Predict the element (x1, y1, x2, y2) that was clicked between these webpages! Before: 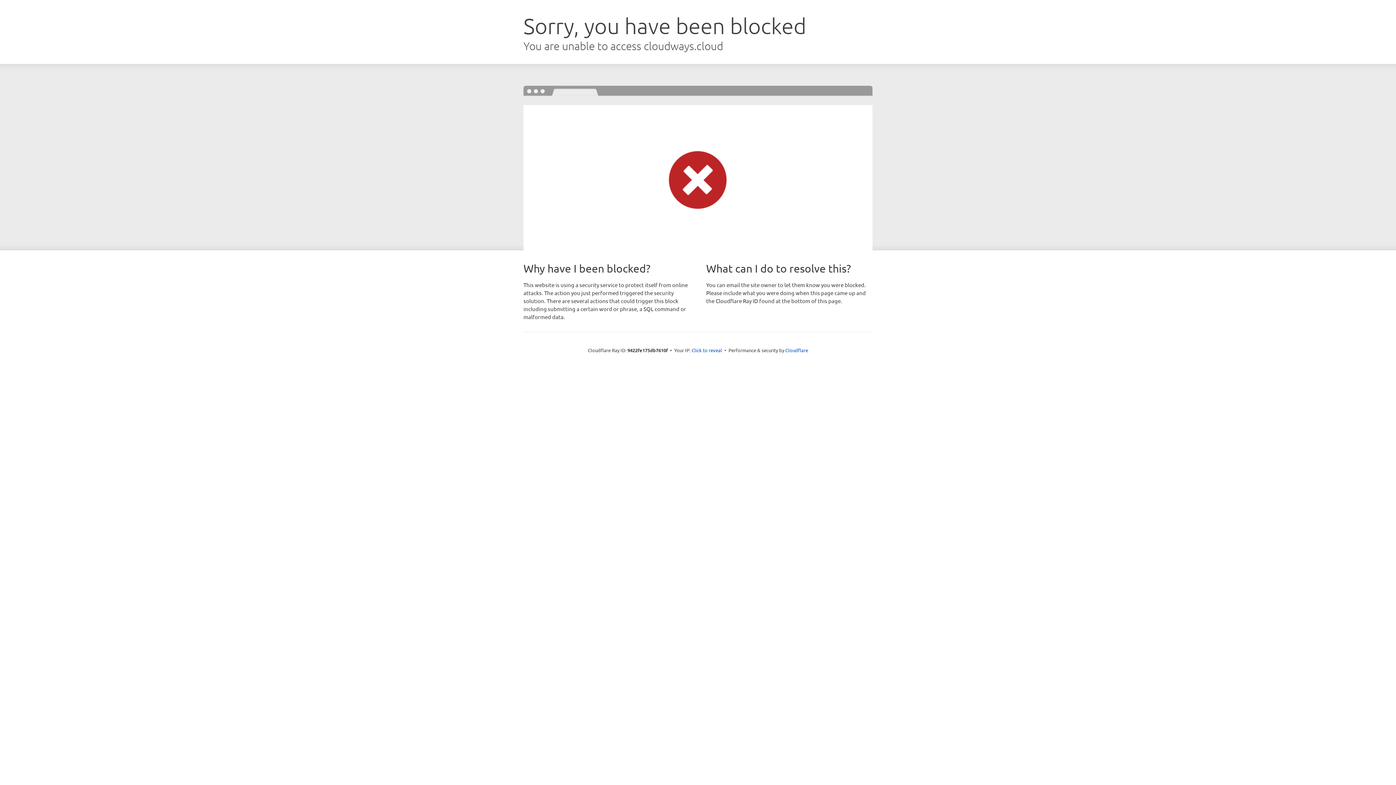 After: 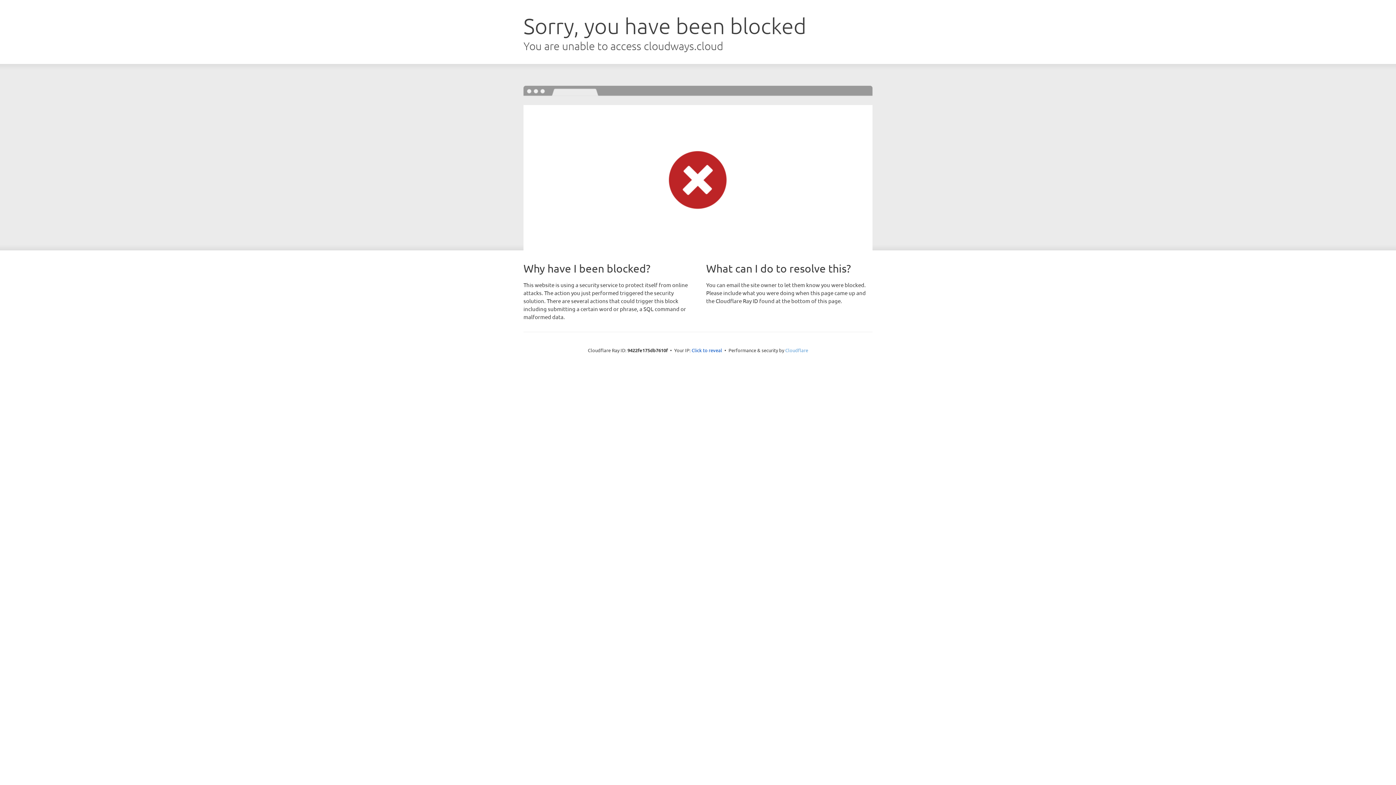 Action: bbox: (785, 347, 808, 353) label: Cloudflare